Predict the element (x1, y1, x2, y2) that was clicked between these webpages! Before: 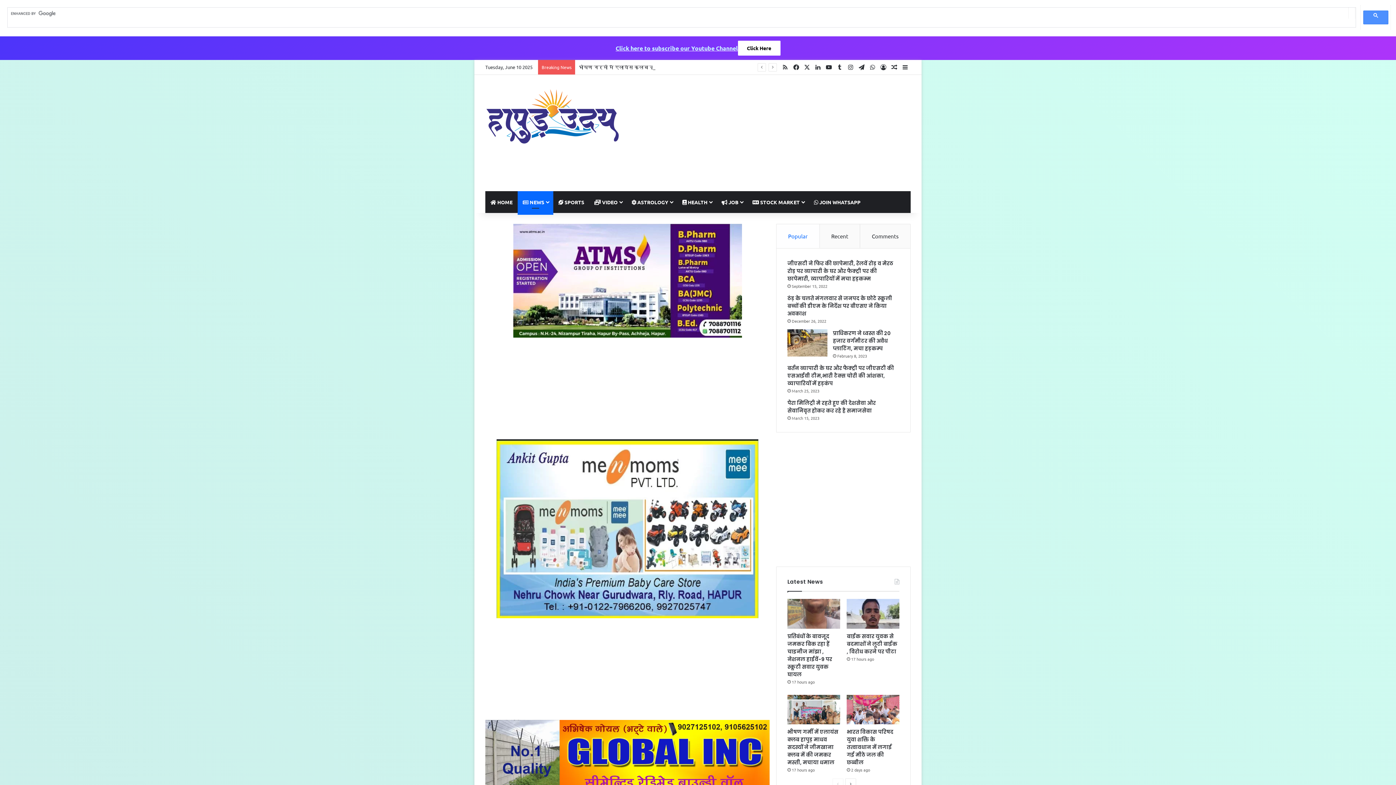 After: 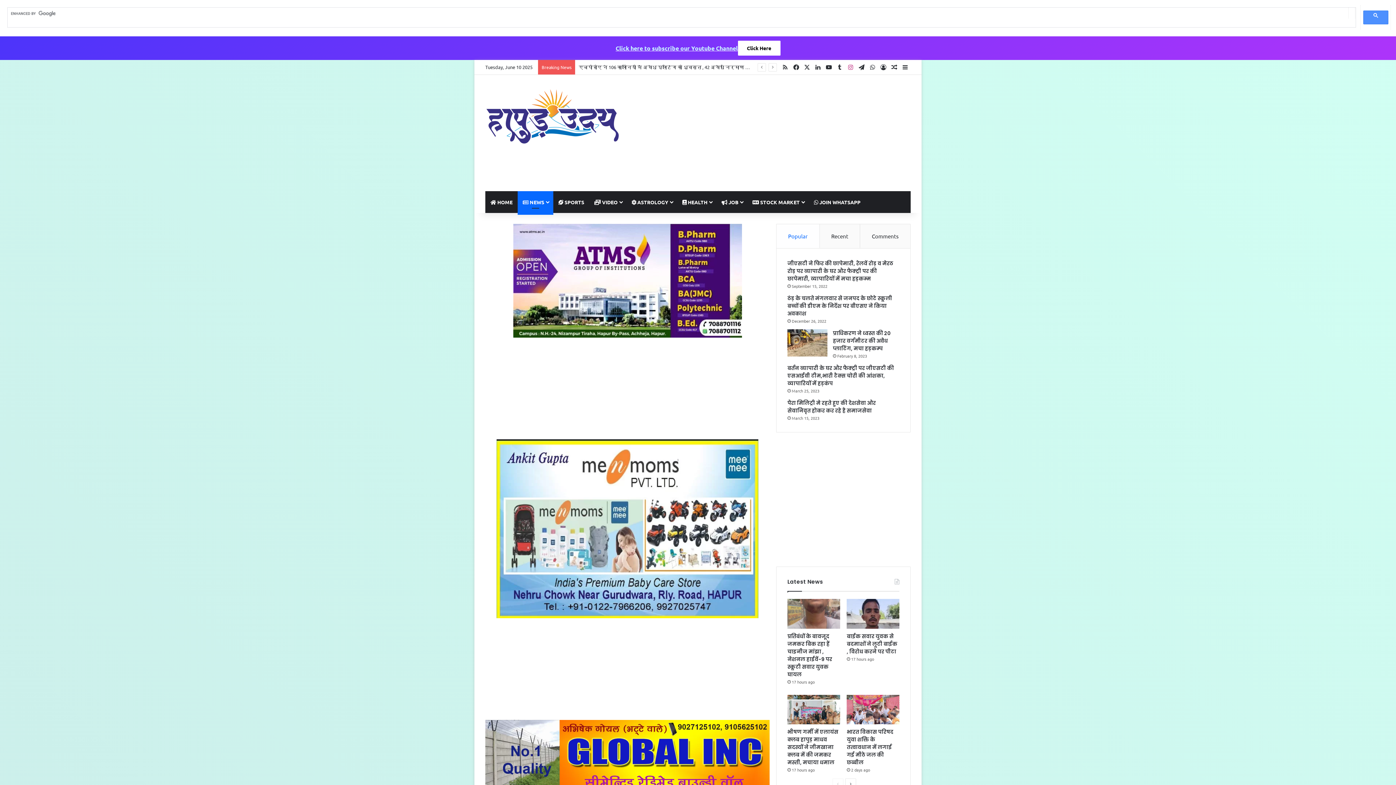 Action: label: Instagram bbox: (845, 60, 856, 74)